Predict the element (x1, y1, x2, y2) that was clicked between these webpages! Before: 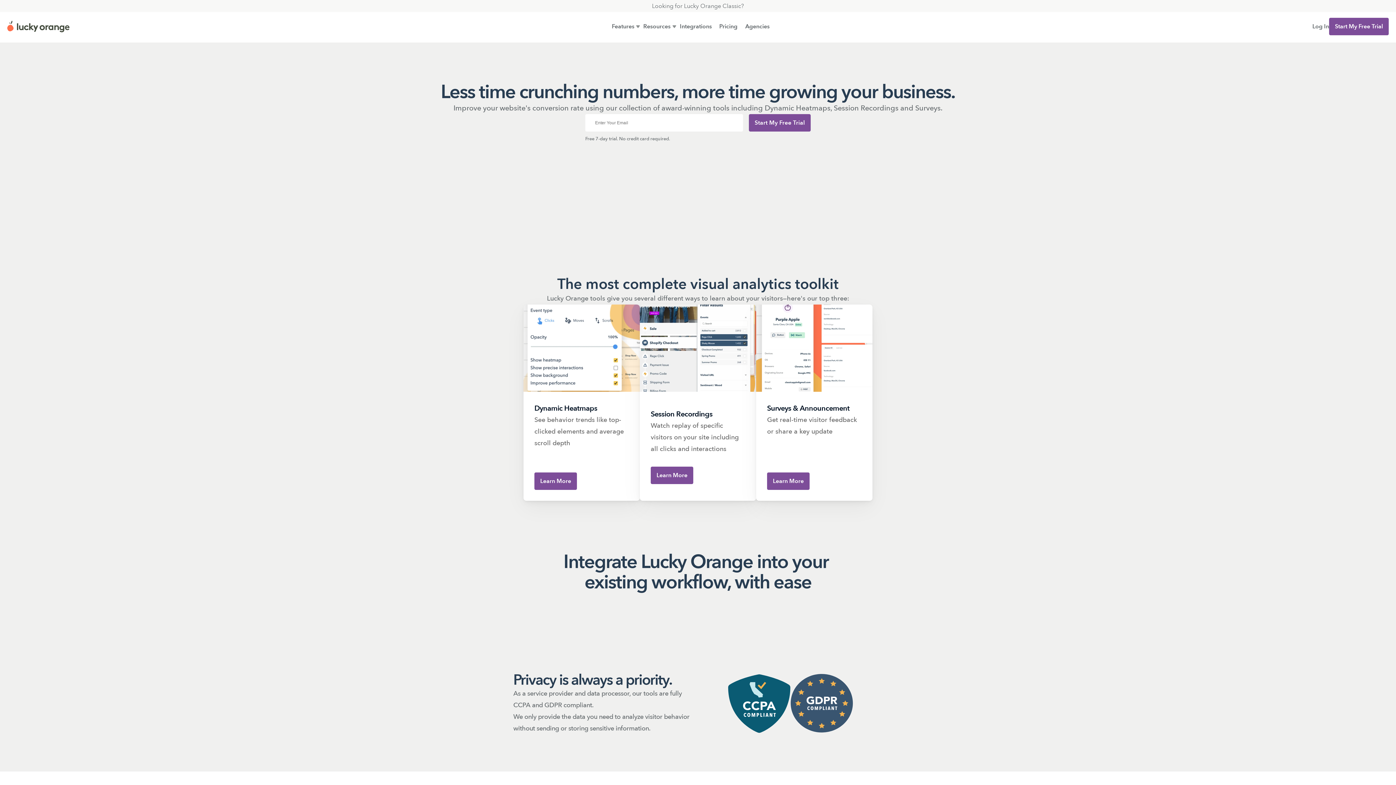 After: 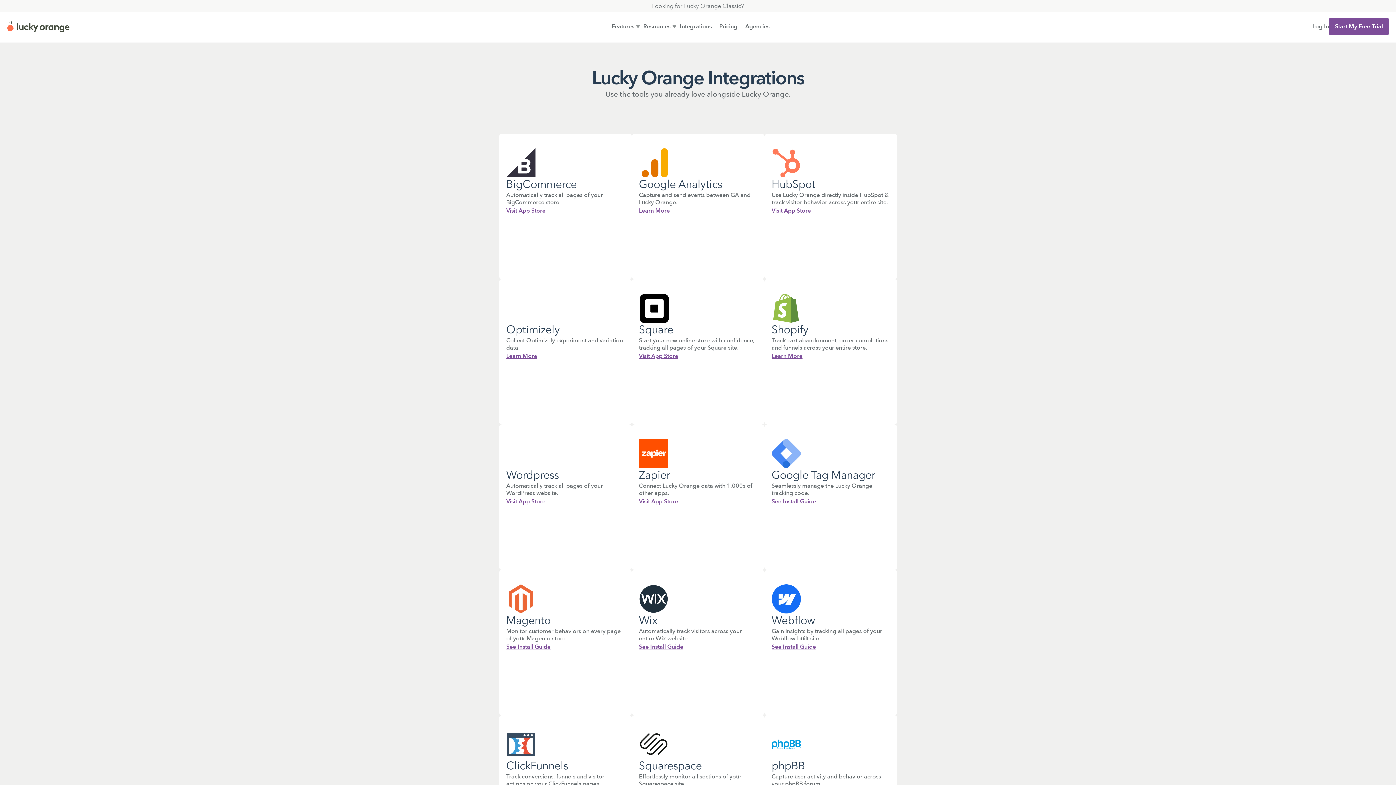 Action: label: Integrations bbox: (680, 22, 712, 30)